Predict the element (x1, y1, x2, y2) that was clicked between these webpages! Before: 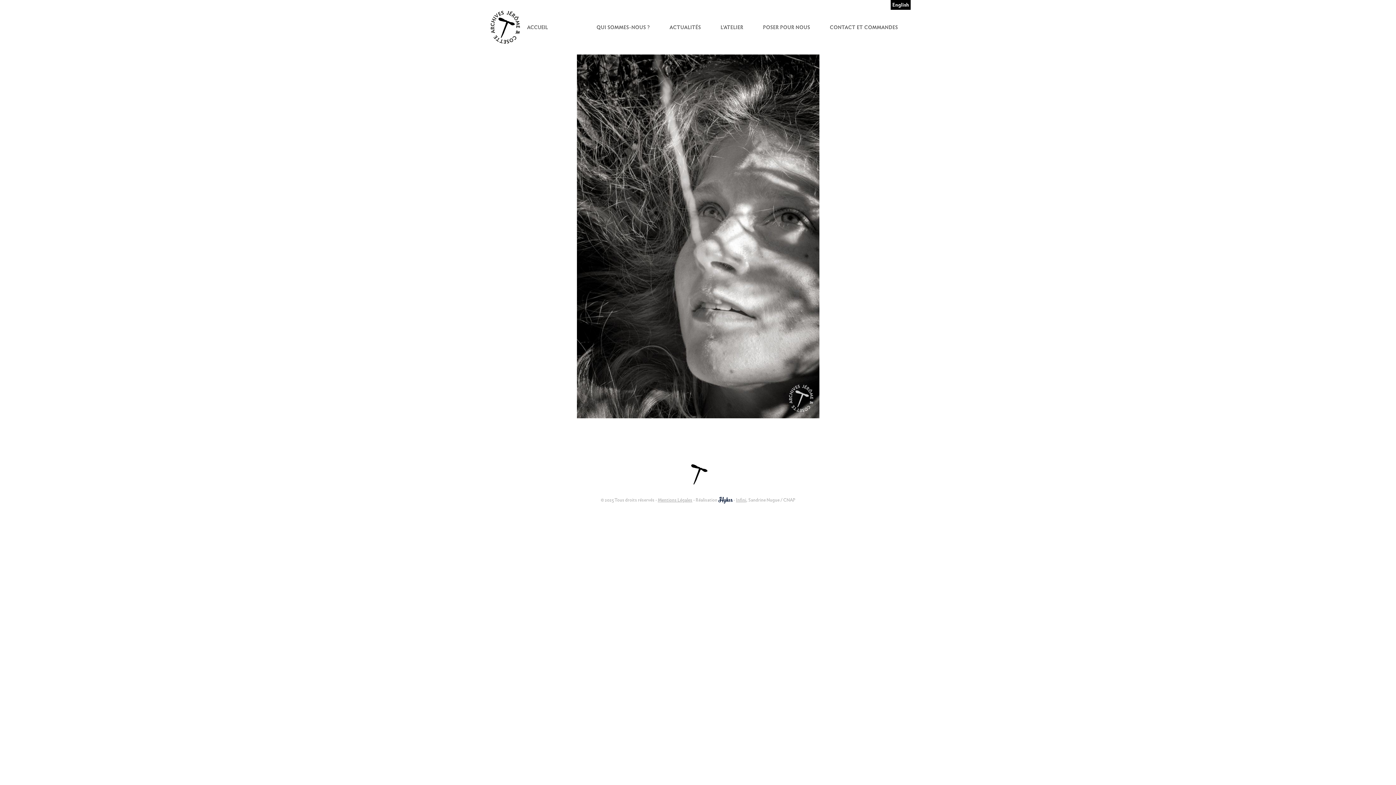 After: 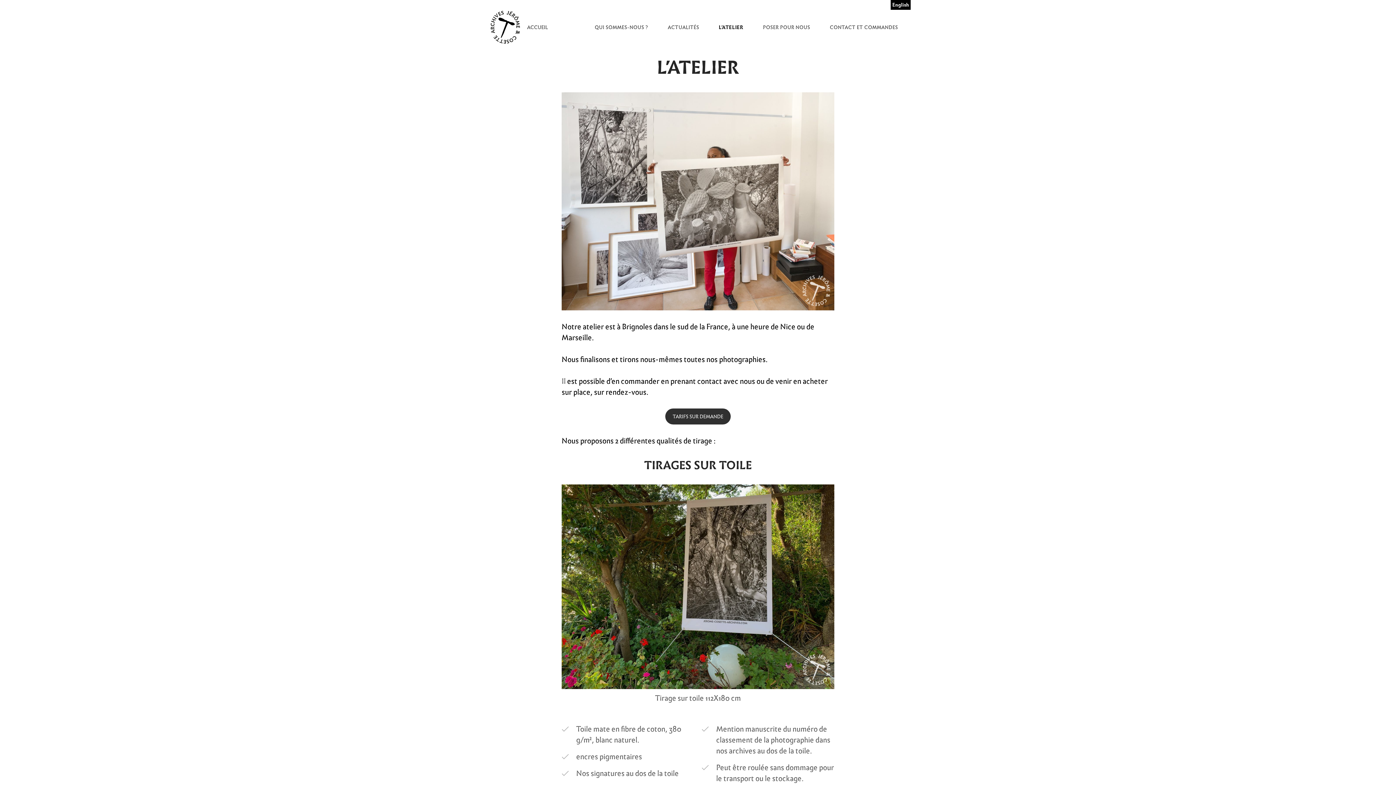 Action: bbox: (713, 20, 750, 34) label: L’ATELIER